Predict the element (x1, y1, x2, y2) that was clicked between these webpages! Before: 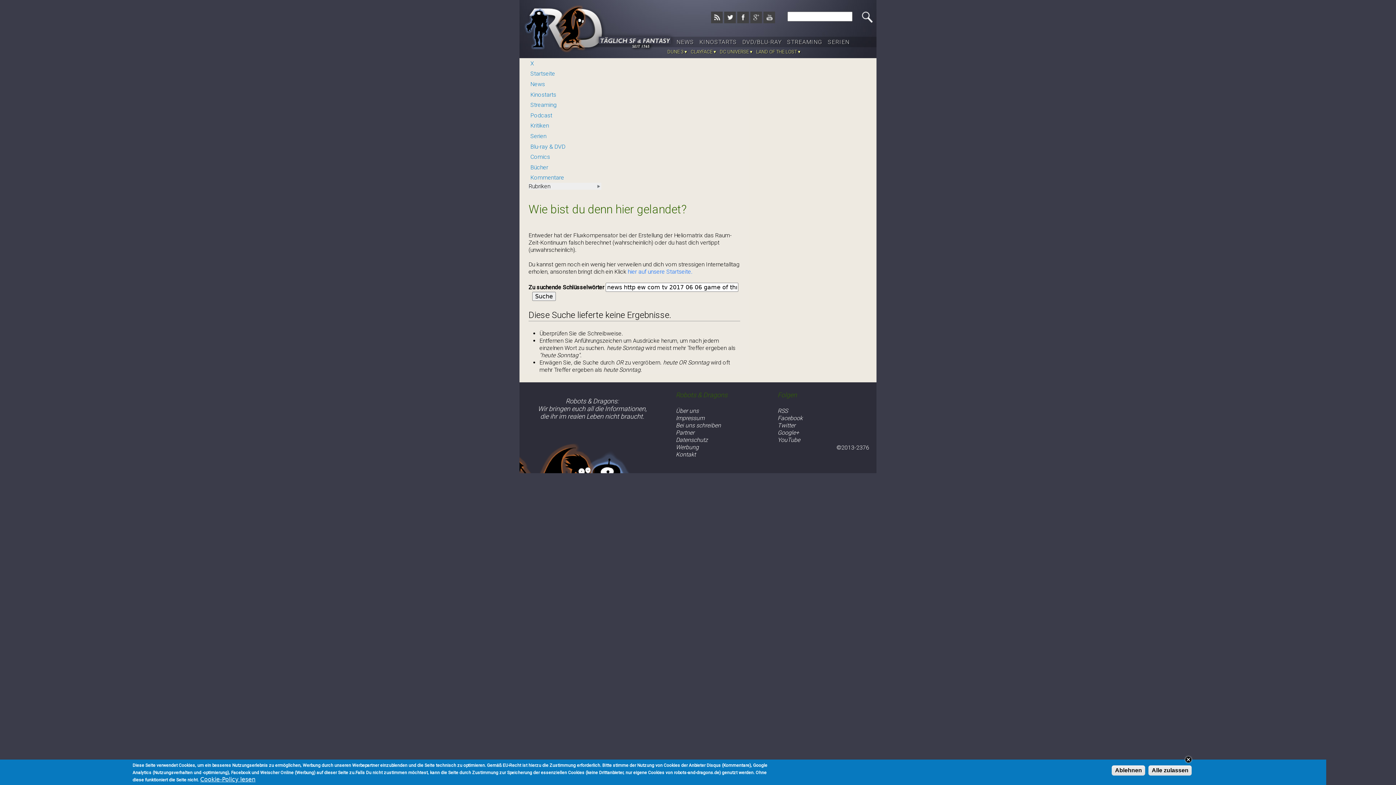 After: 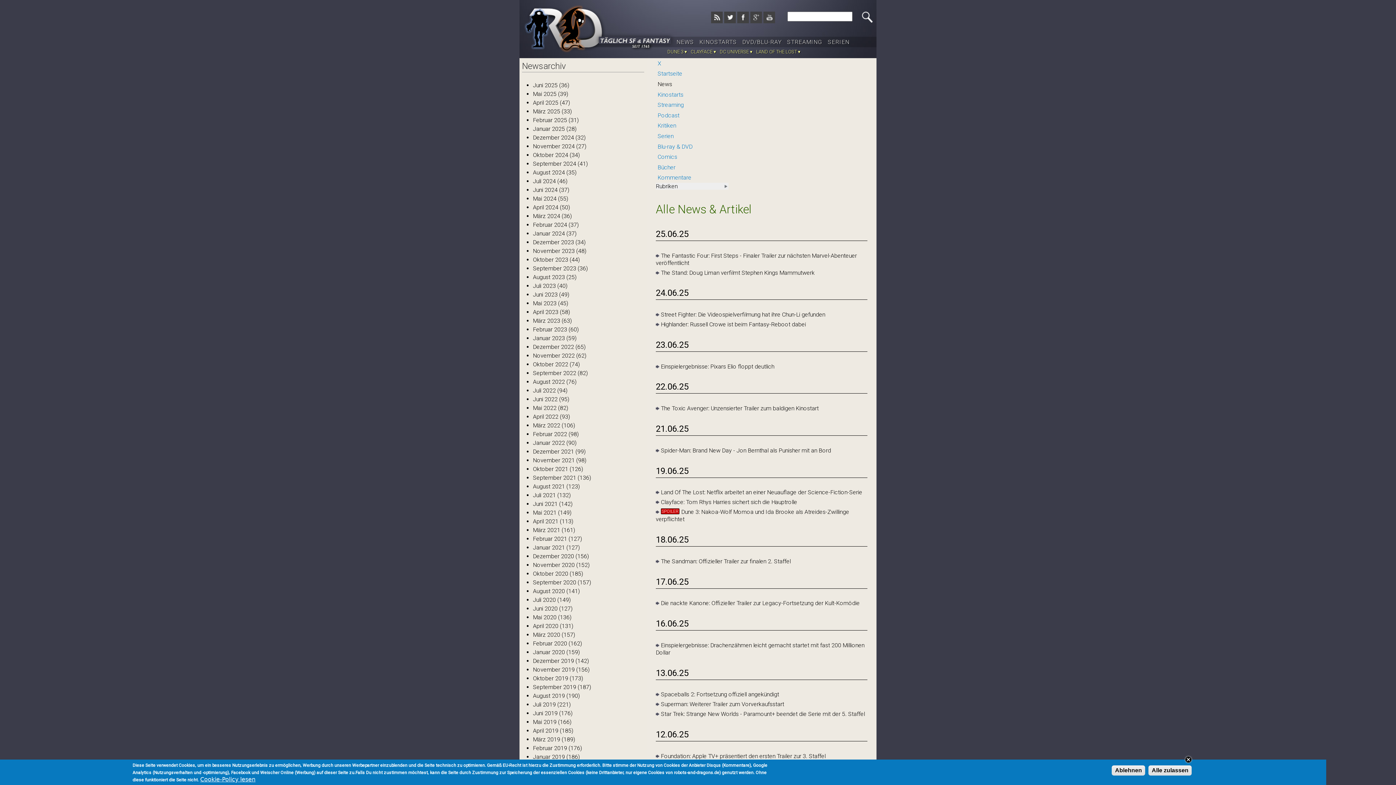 Action: bbox: (528, 78, 601, 89) label: News